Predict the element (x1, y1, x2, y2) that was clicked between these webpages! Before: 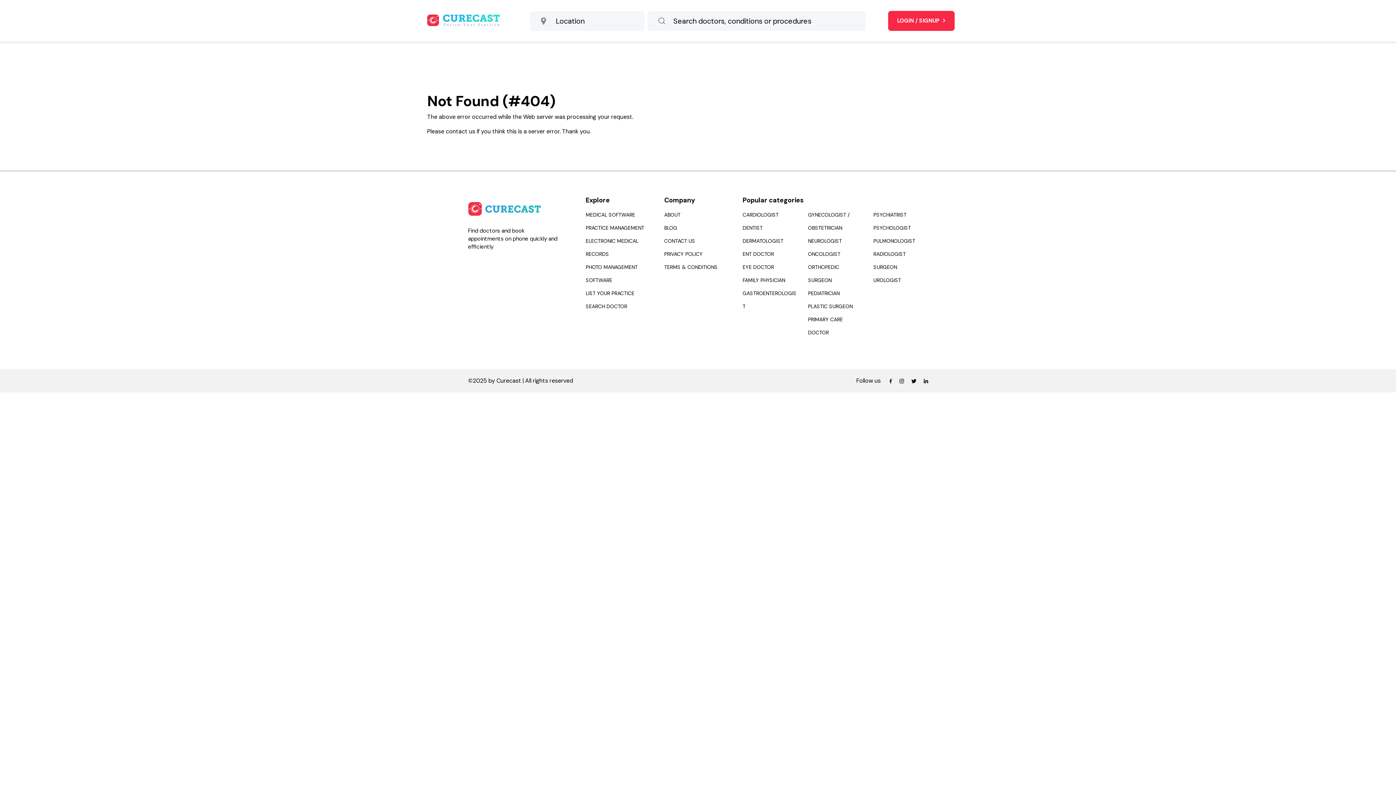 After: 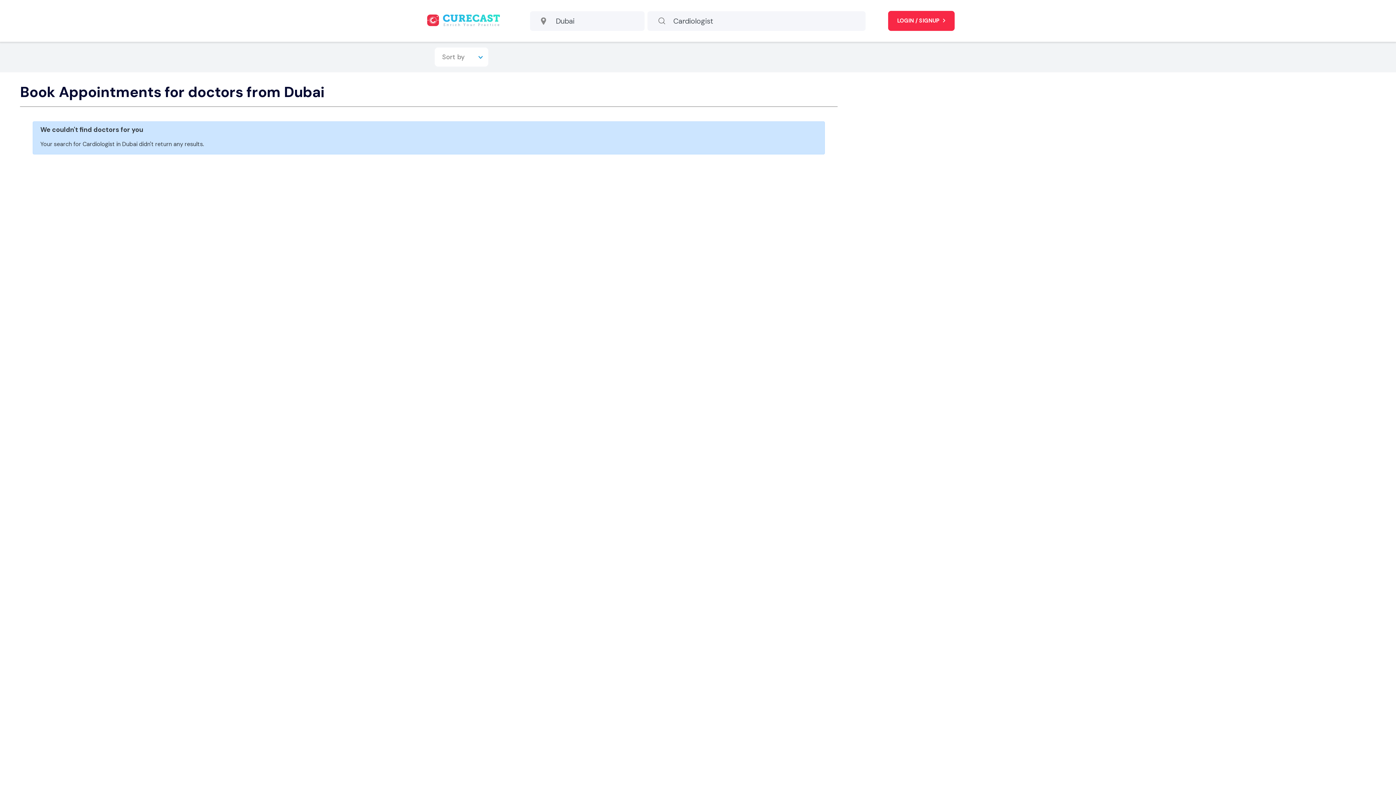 Action: bbox: (742, 211, 778, 218) label: CARDIOLOGIST